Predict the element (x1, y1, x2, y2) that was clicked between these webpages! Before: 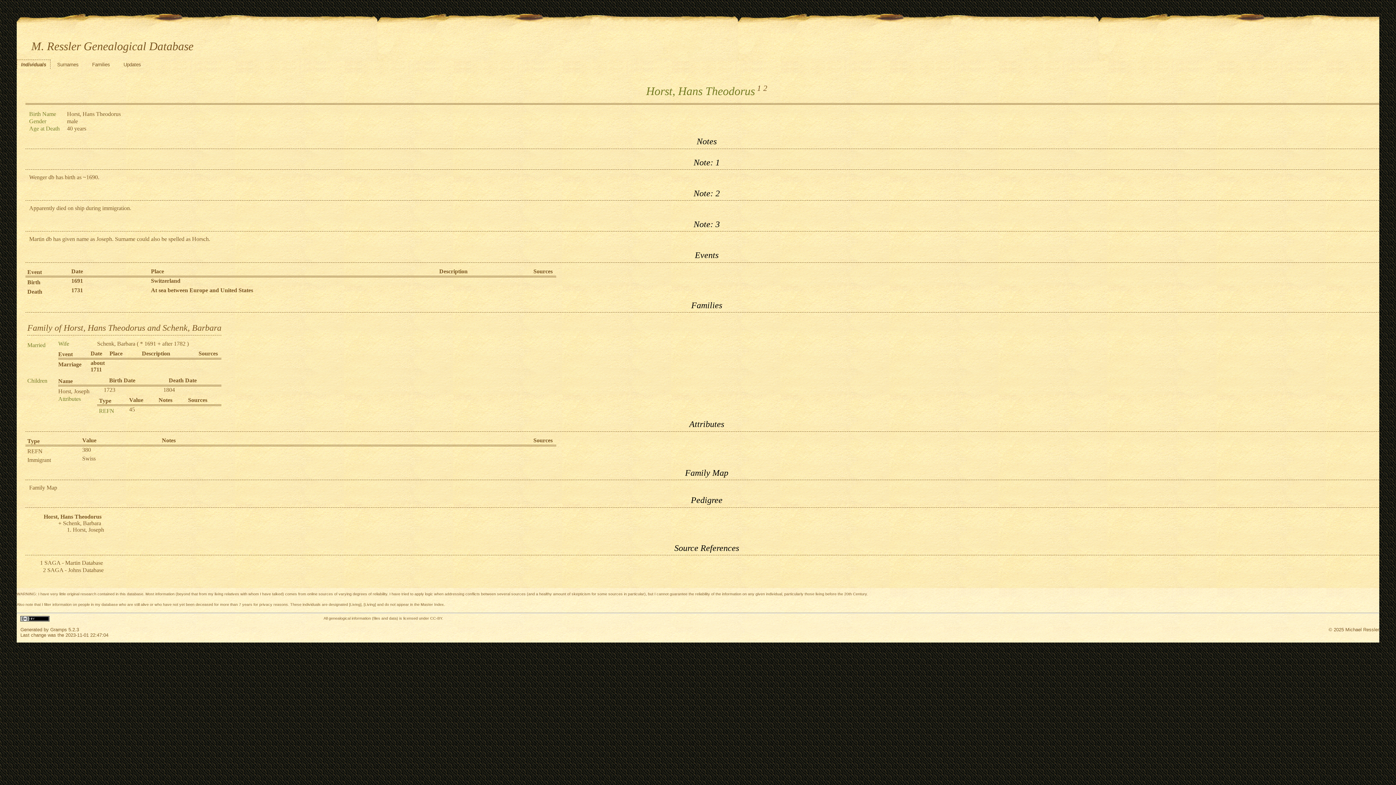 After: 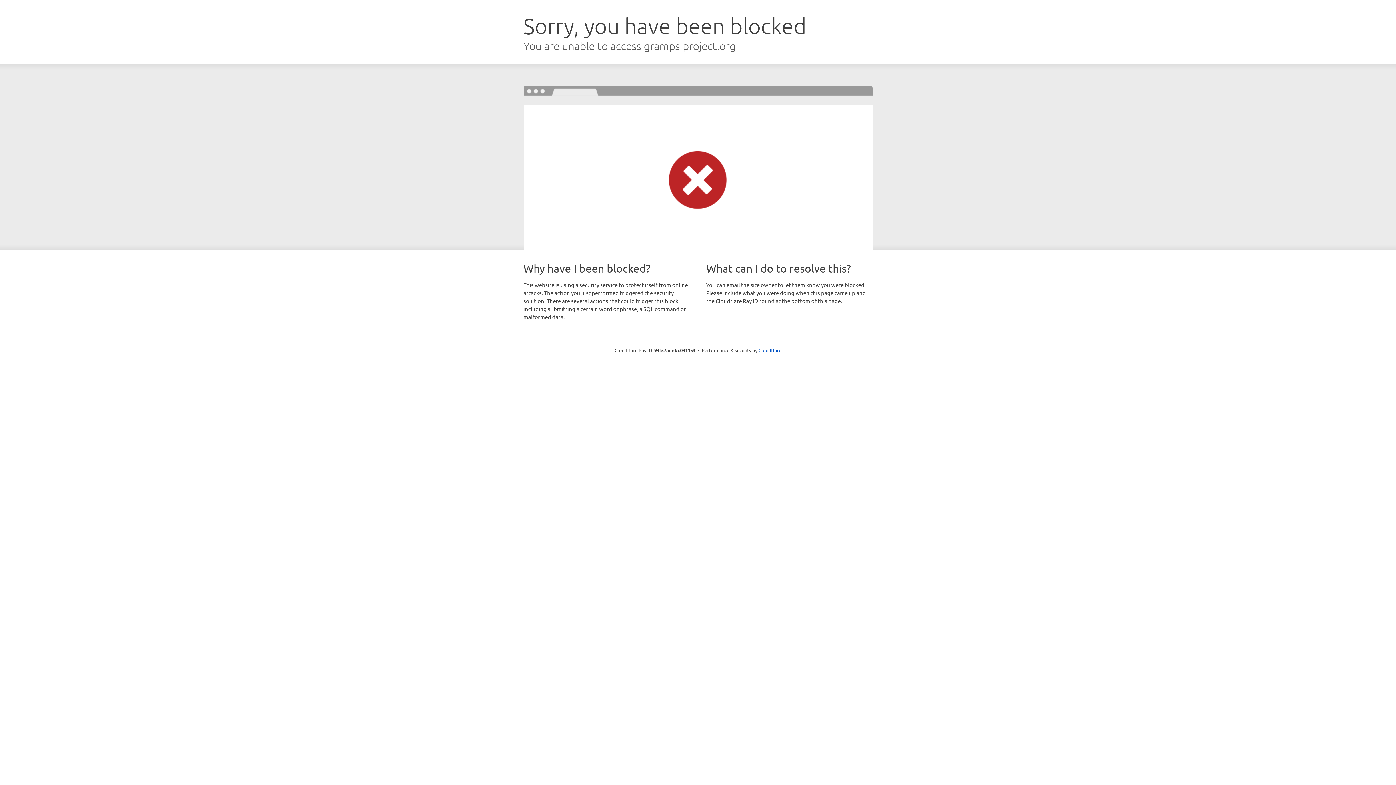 Action: bbox: (50, 627, 66, 632) label: Gramps